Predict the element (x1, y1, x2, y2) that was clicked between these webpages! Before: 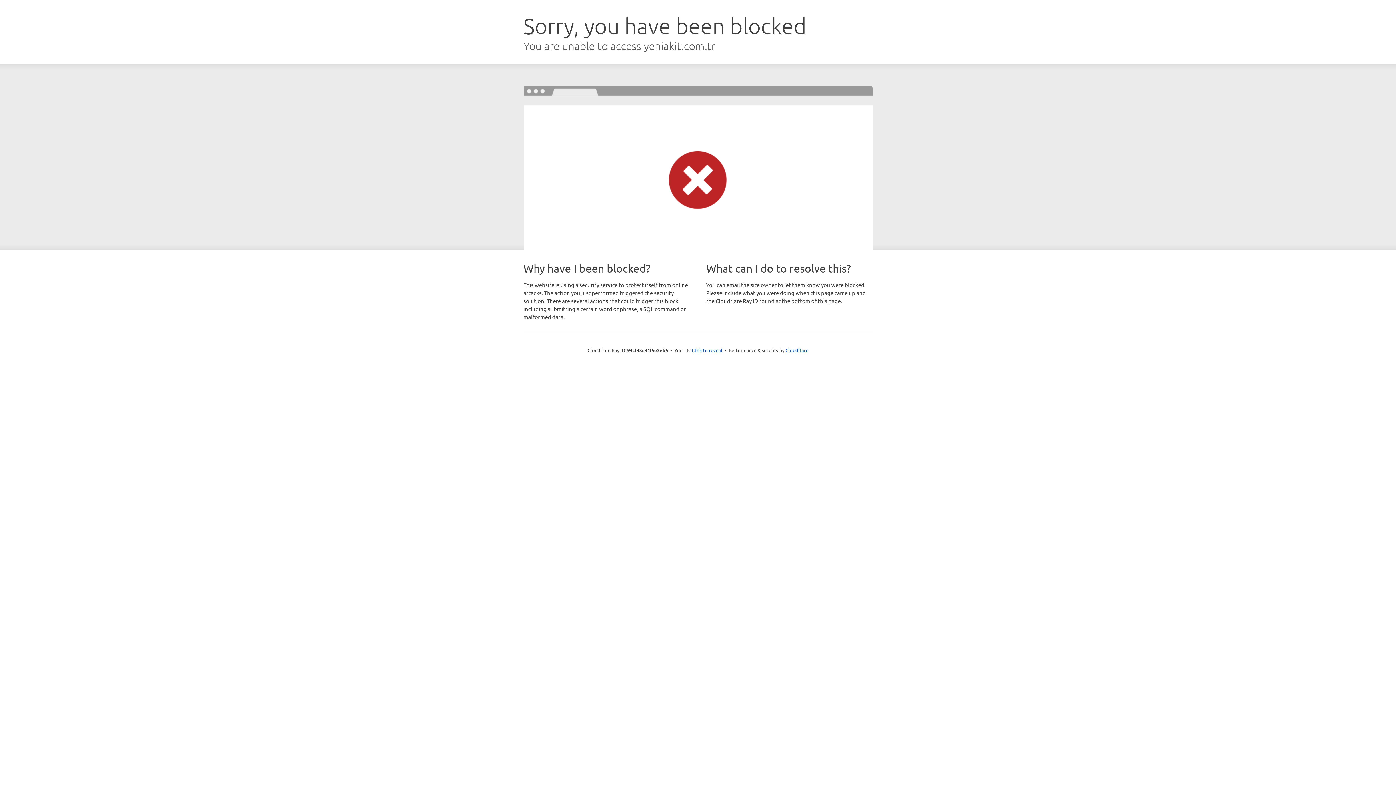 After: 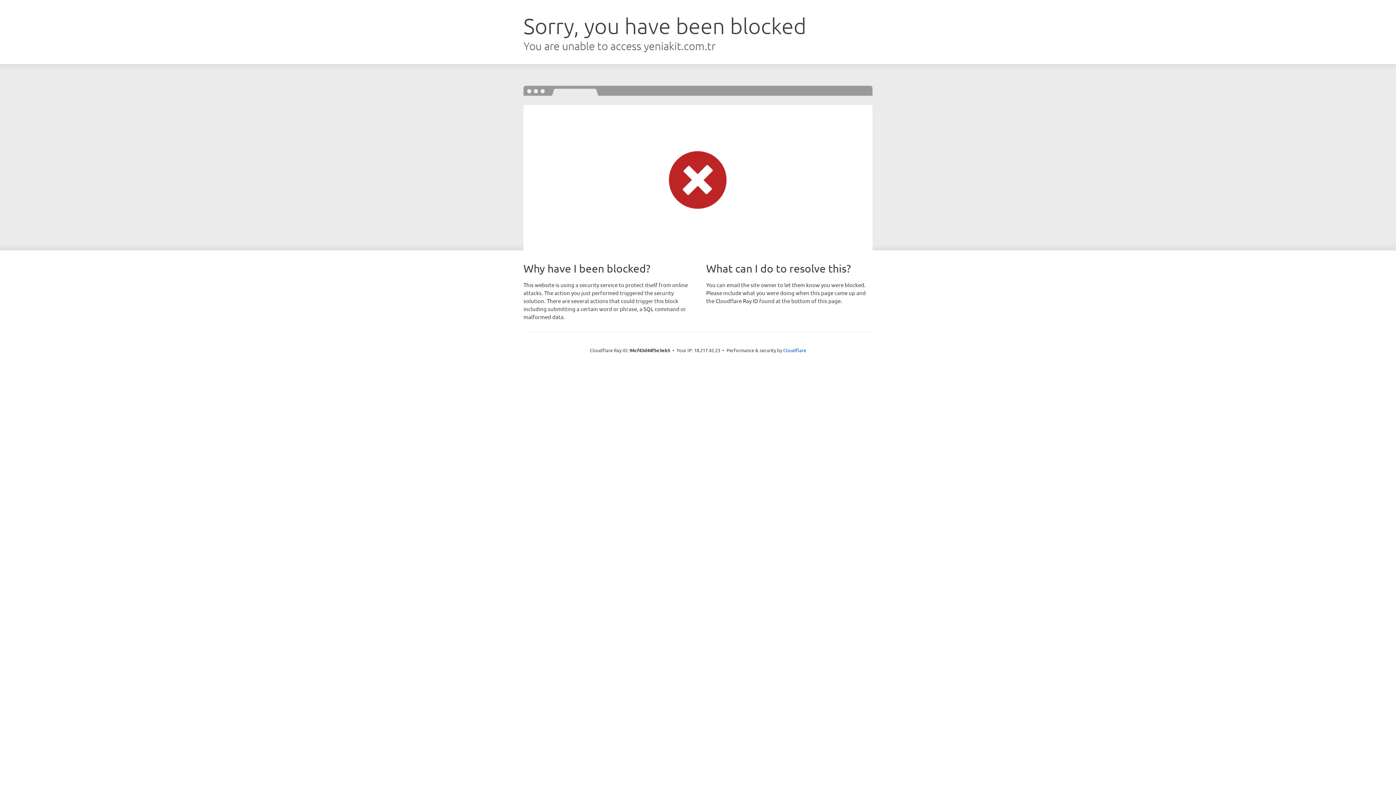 Action: label: Click to reveal bbox: (692, 346, 722, 353)